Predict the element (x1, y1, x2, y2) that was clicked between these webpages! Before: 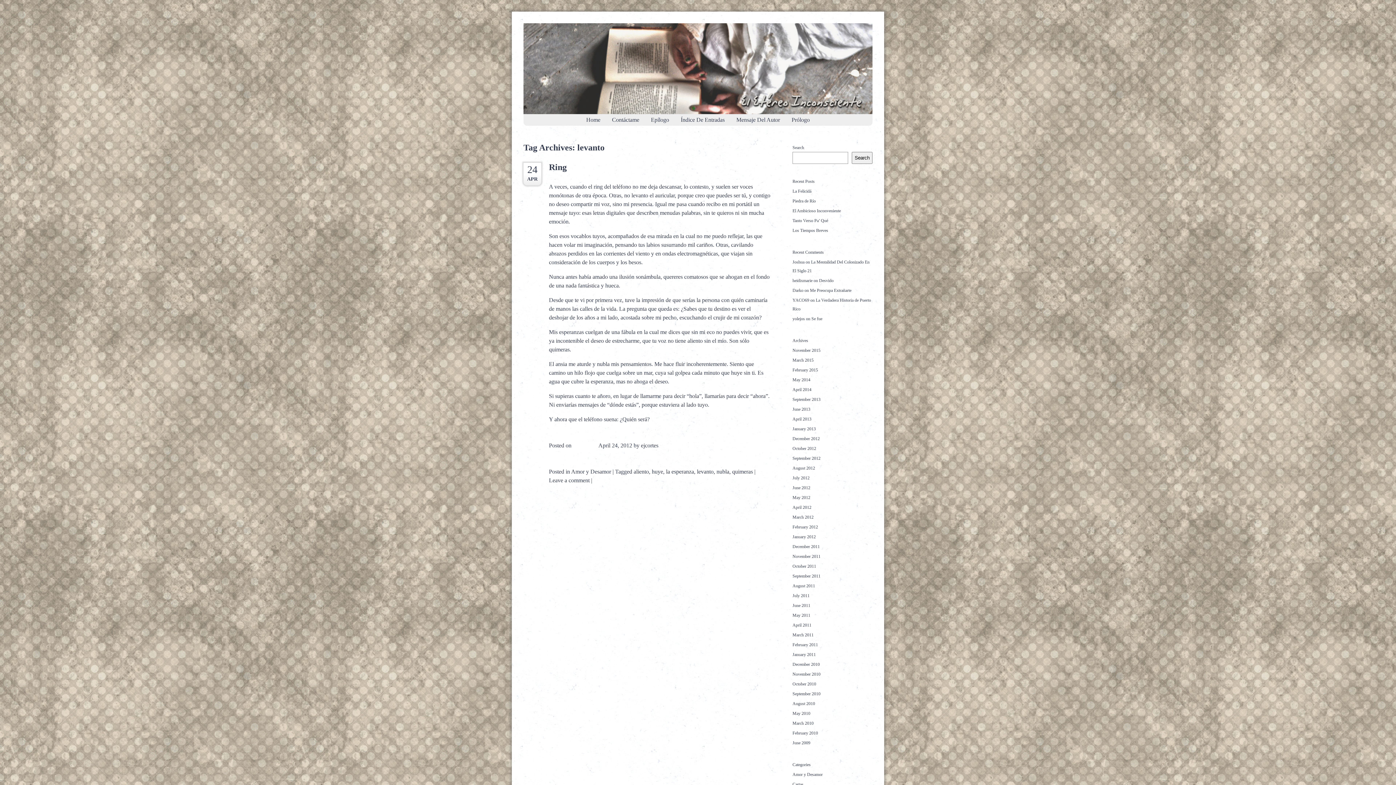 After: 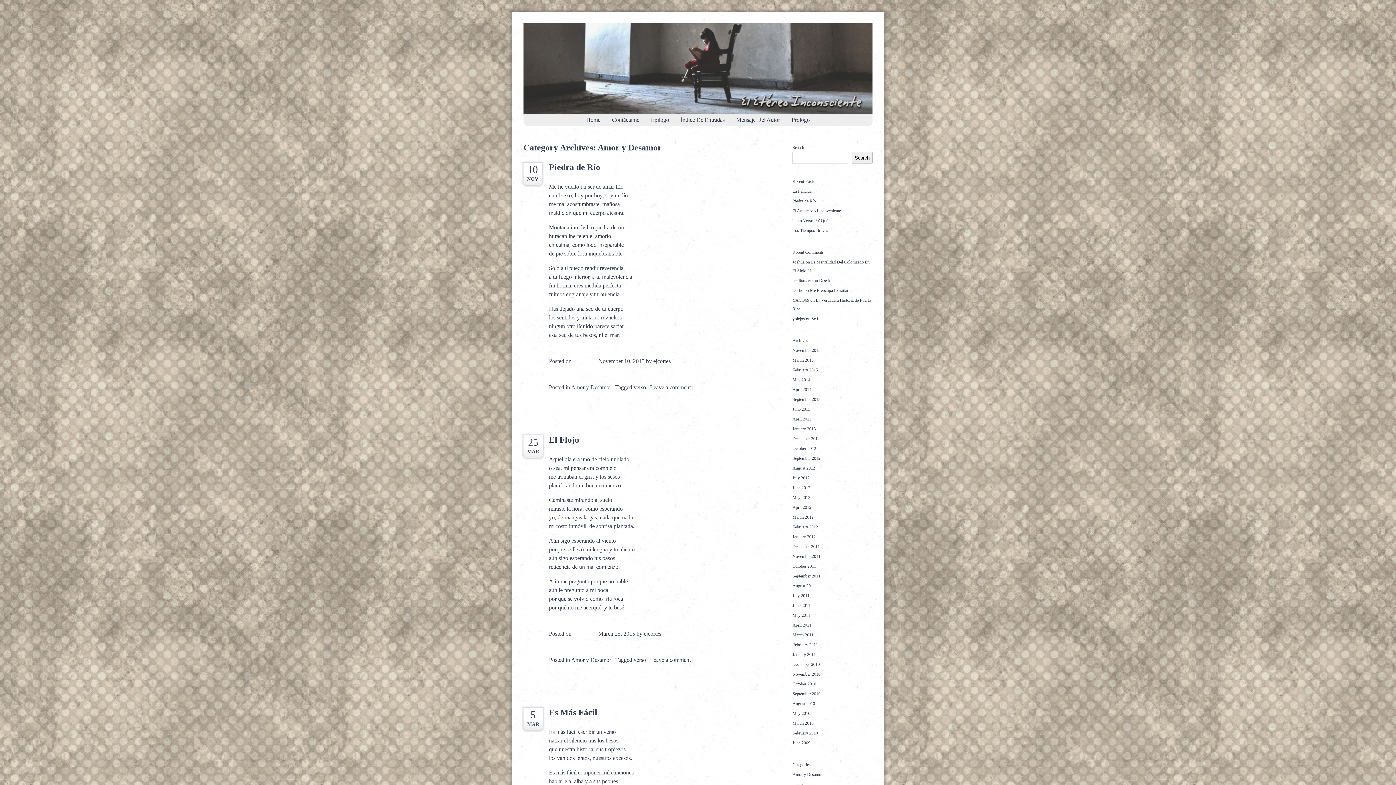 Action: bbox: (792, 772, 822, 777) label: Amor y Desamor